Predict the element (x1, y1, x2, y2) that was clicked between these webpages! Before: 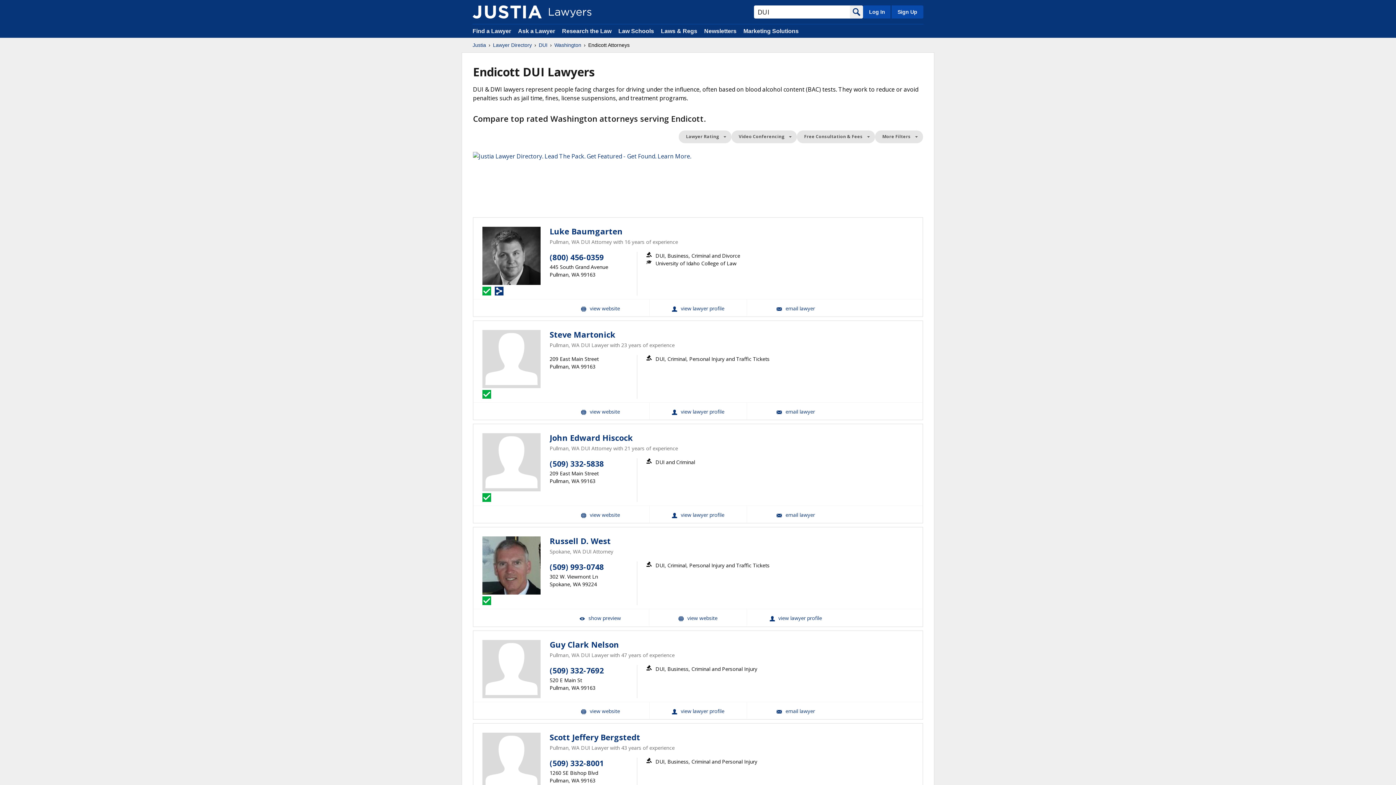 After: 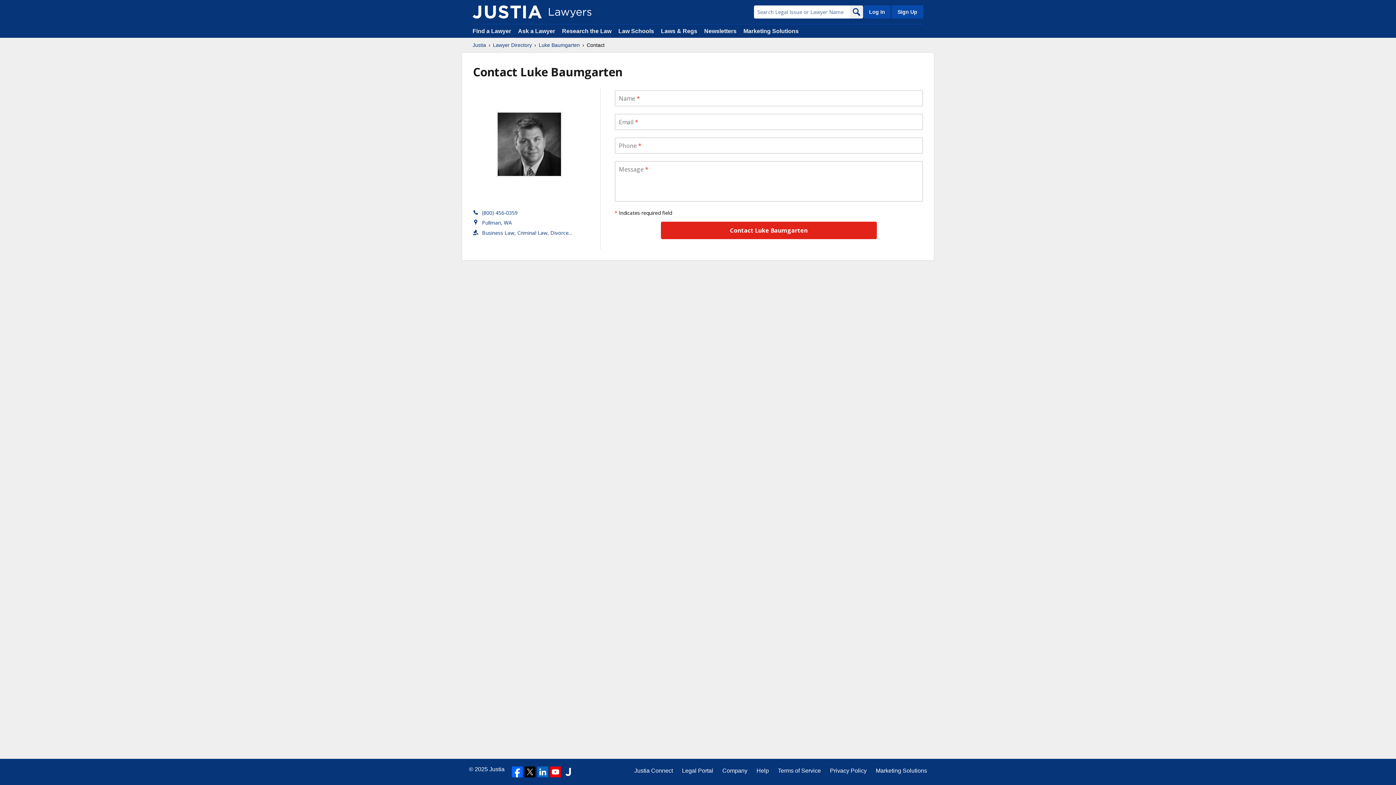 Action: label: Email Luke Baumgarten bbox: (746, 299, 844, 316)